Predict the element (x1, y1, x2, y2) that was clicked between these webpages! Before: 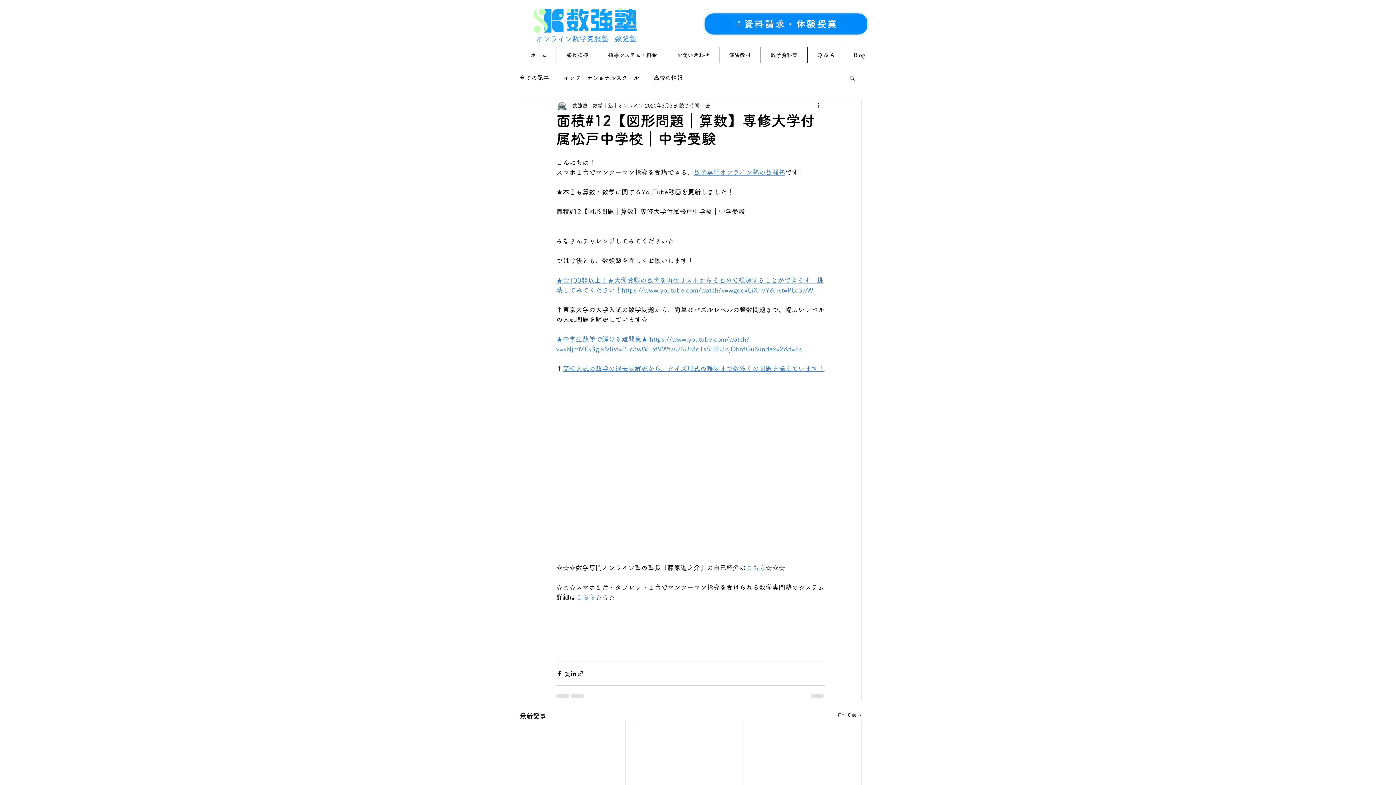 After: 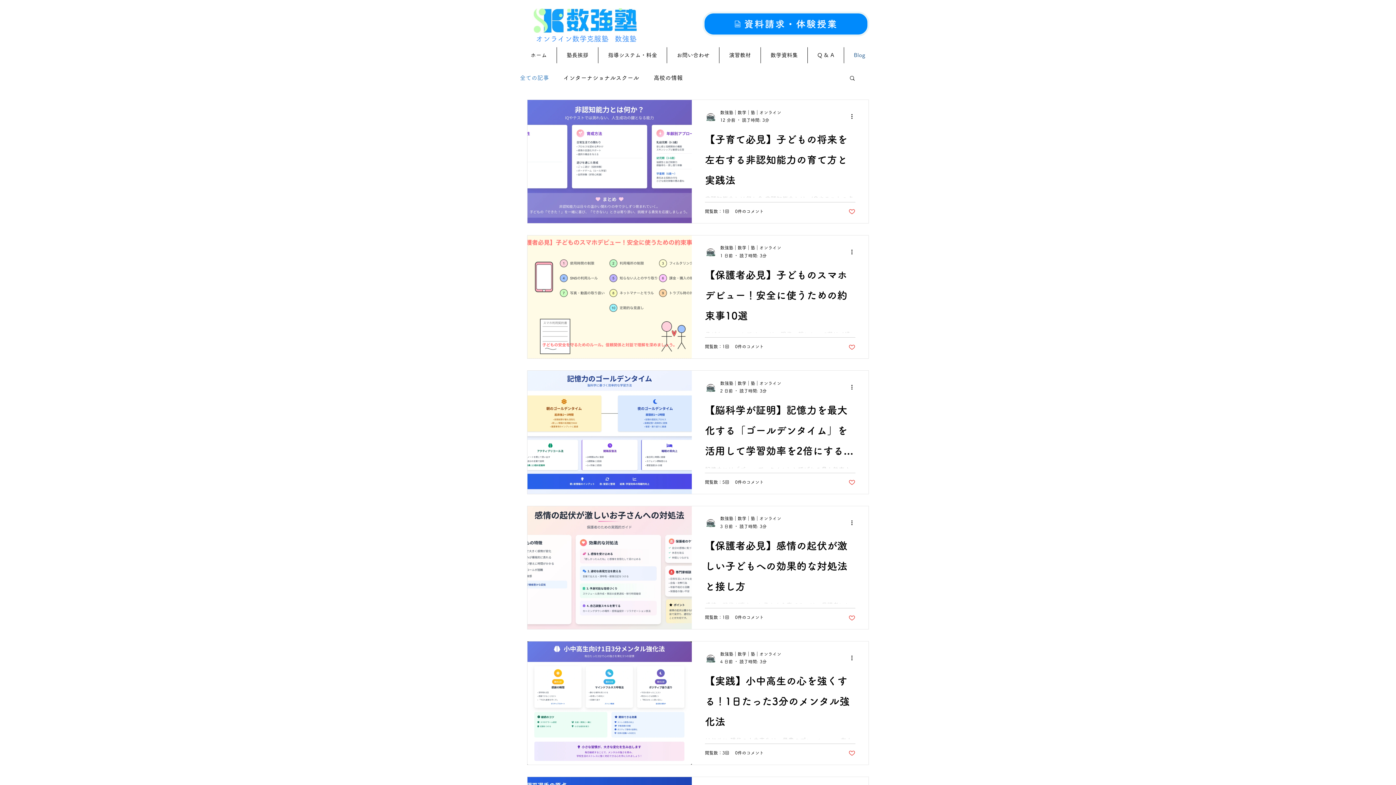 Action: bbox: (844, 47, 874, 63) label: Blog